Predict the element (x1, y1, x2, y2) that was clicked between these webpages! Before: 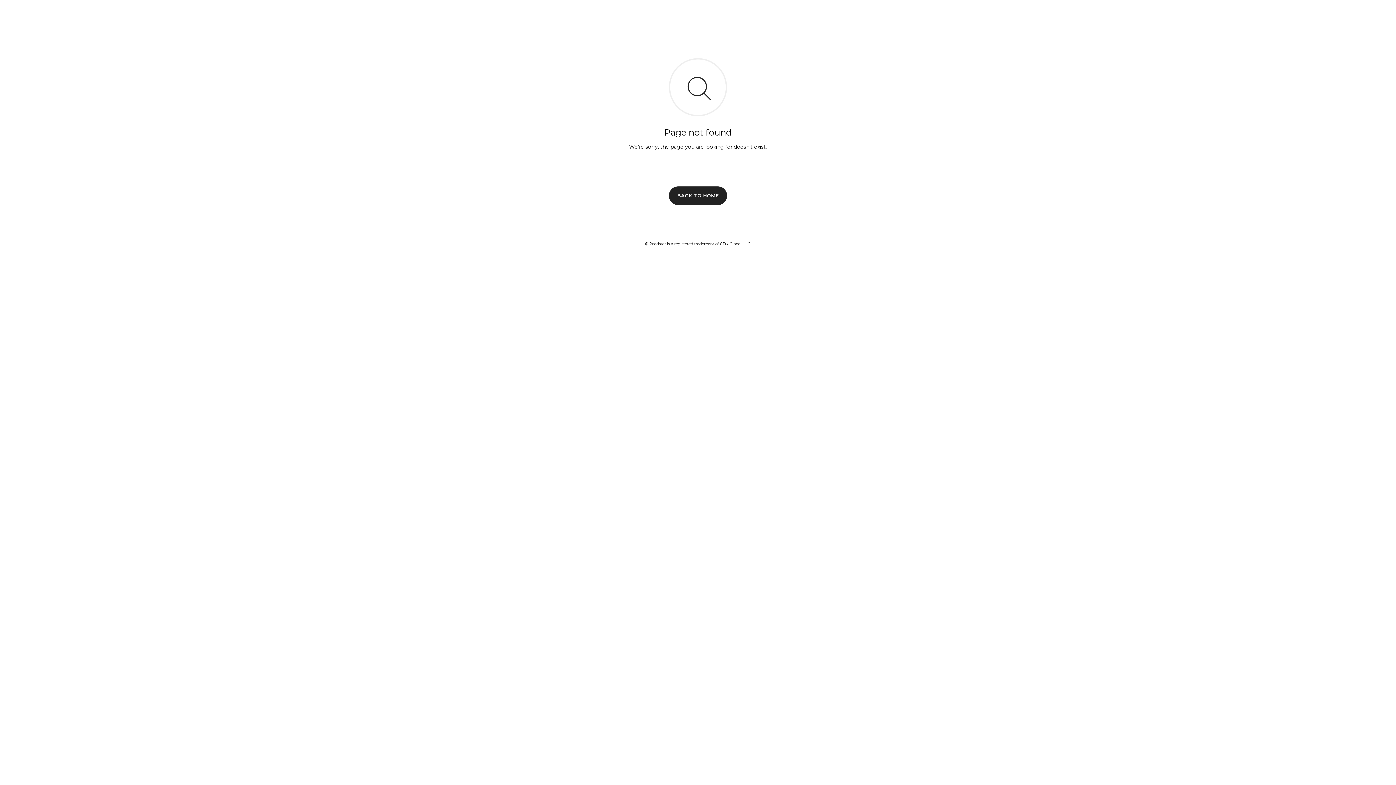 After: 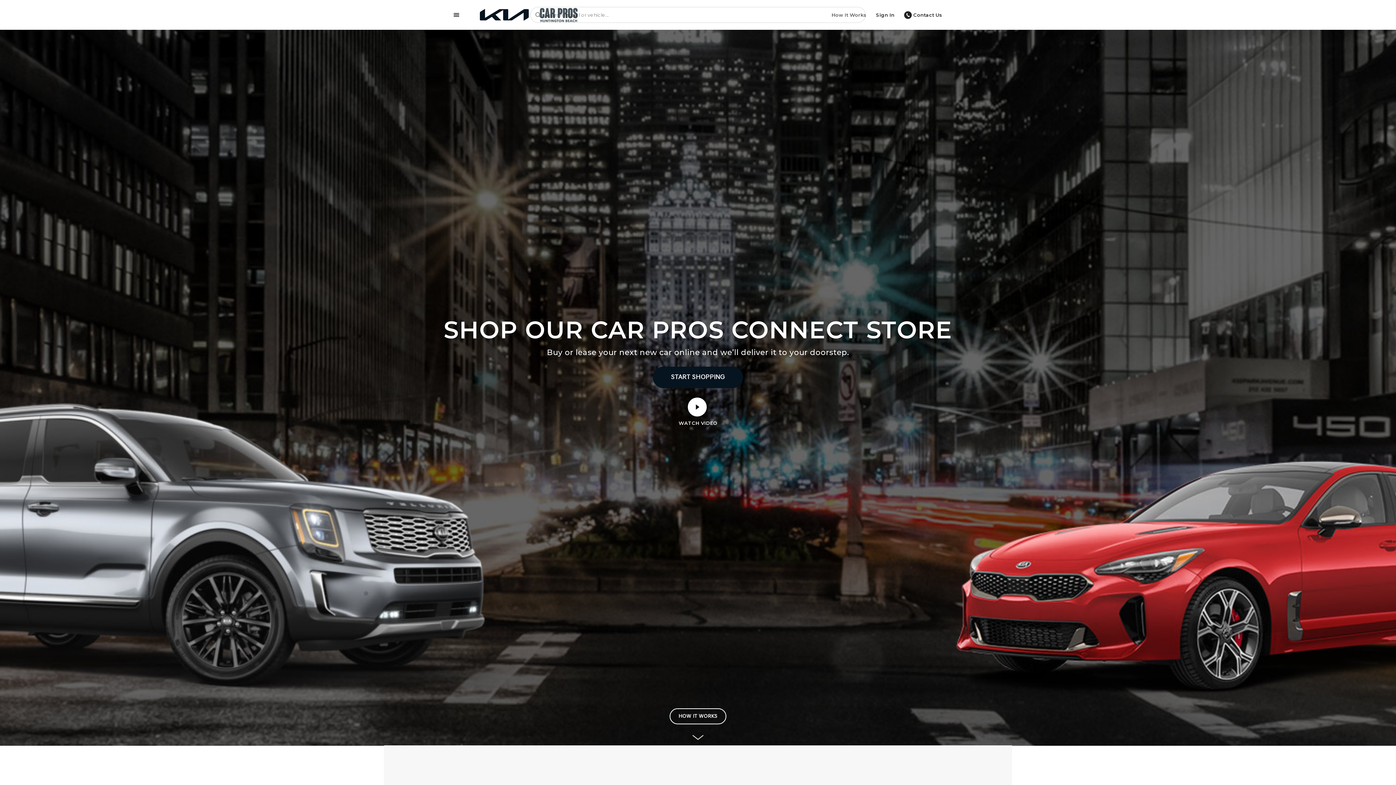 Action: bbox: (669, 186, 727, 204) label: BACK TO HOME